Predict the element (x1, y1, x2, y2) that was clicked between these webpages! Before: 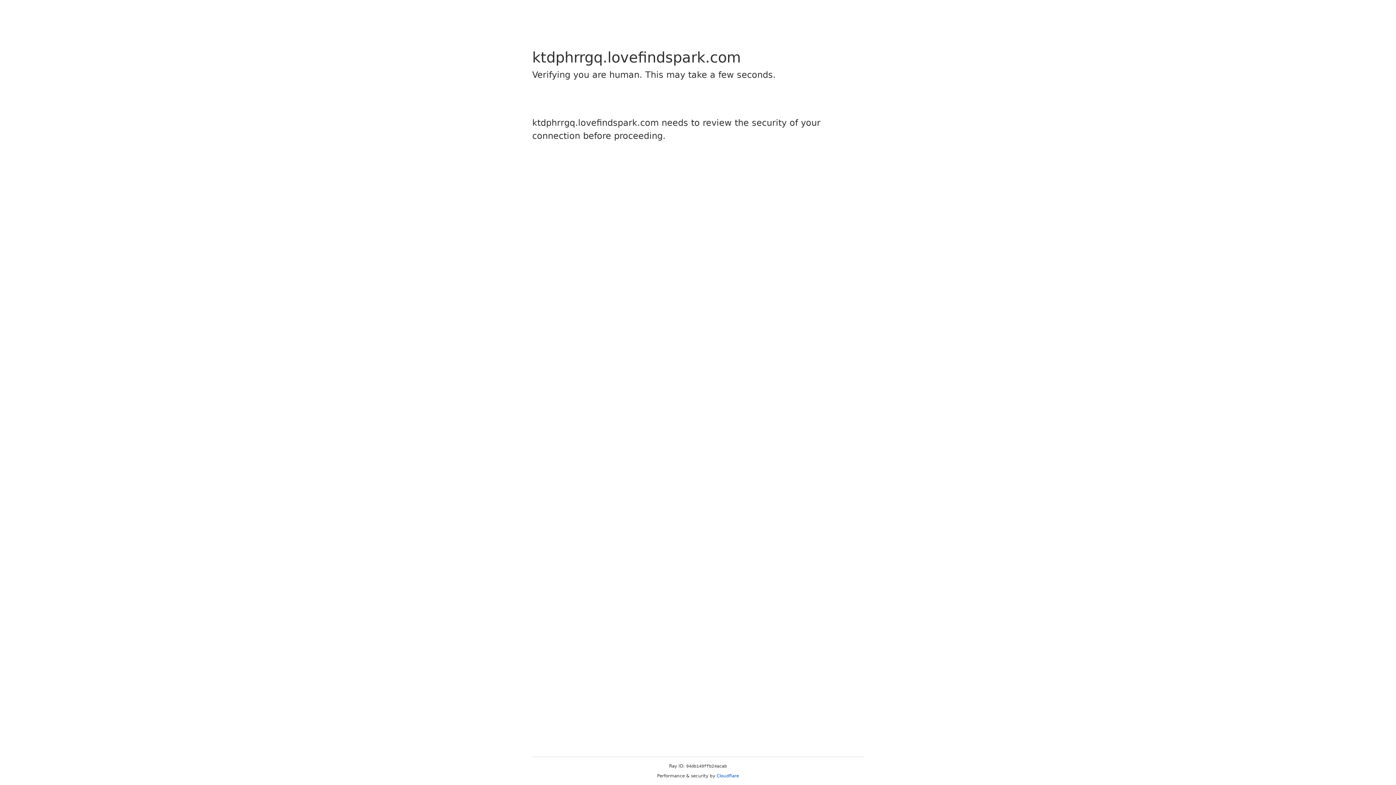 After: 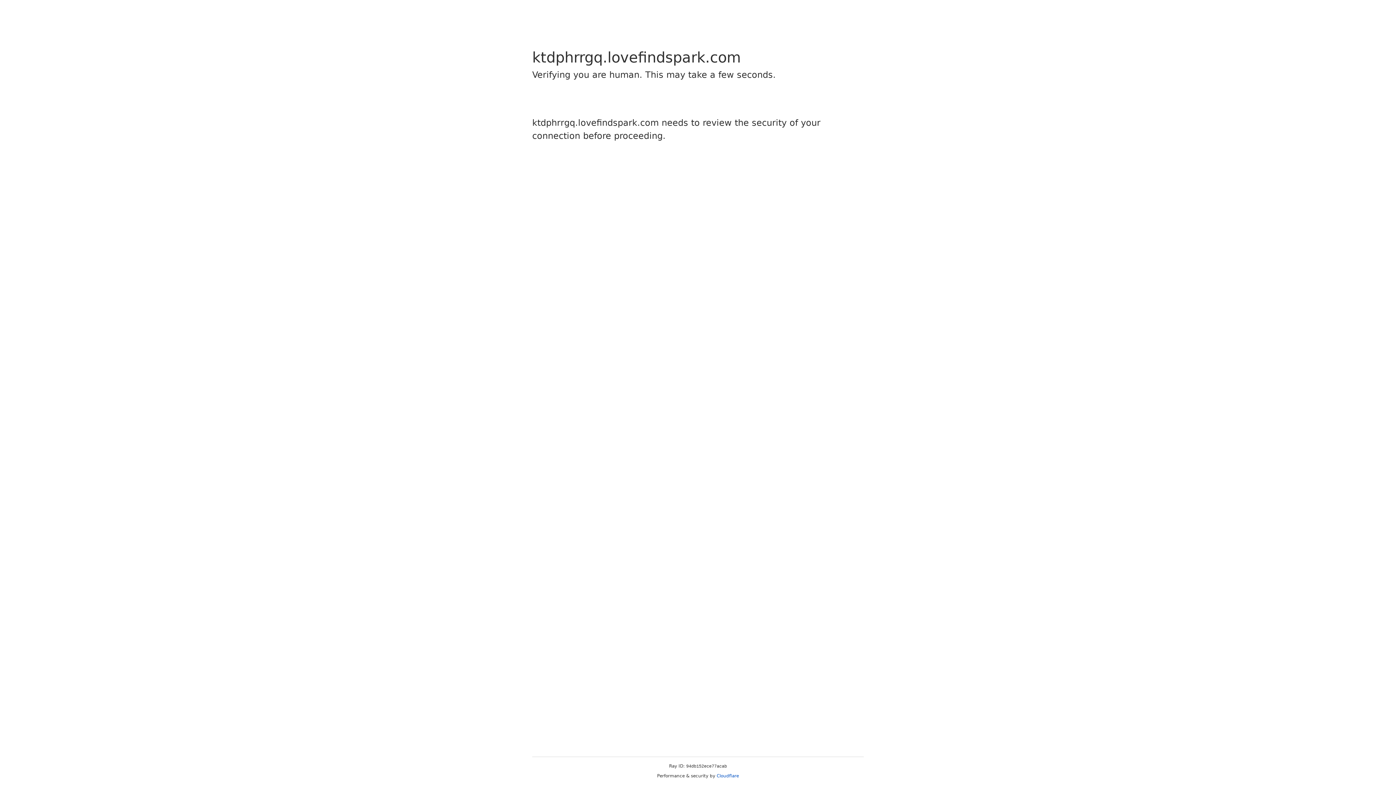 Action: label: Cloudflare bbox: (716, 773, 739, 778)